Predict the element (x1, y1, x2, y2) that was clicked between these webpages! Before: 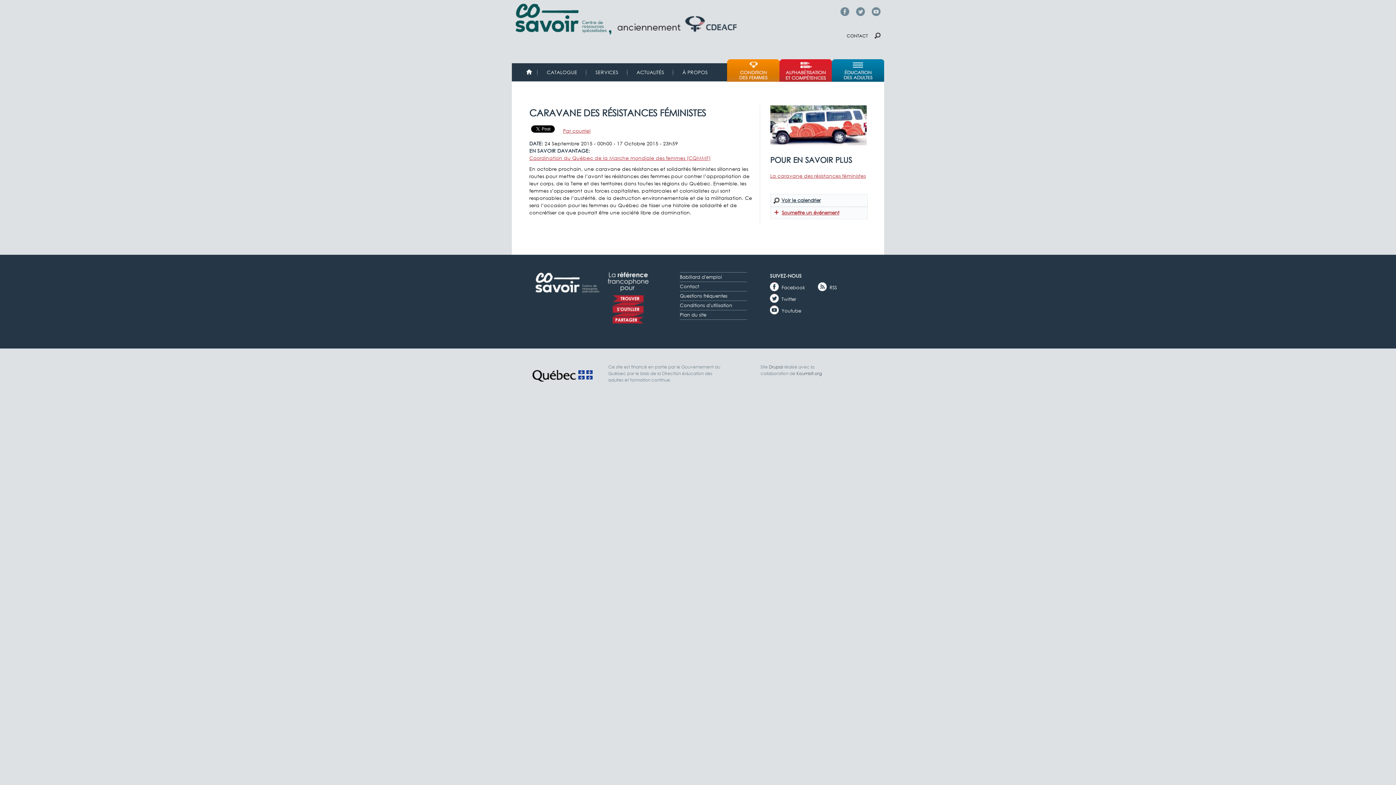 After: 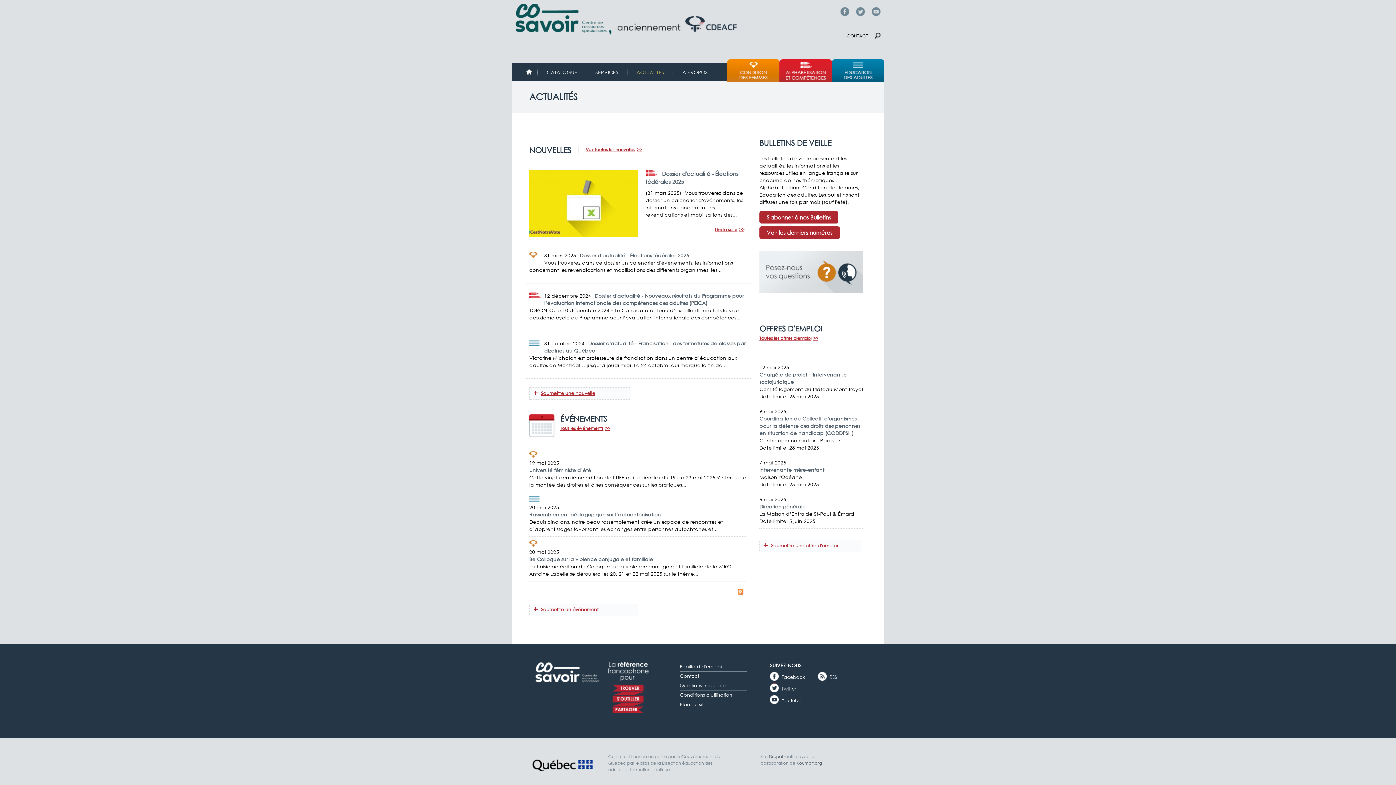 Action: label: ACTUALITÉS bbox: (633, 68, 668, 76)